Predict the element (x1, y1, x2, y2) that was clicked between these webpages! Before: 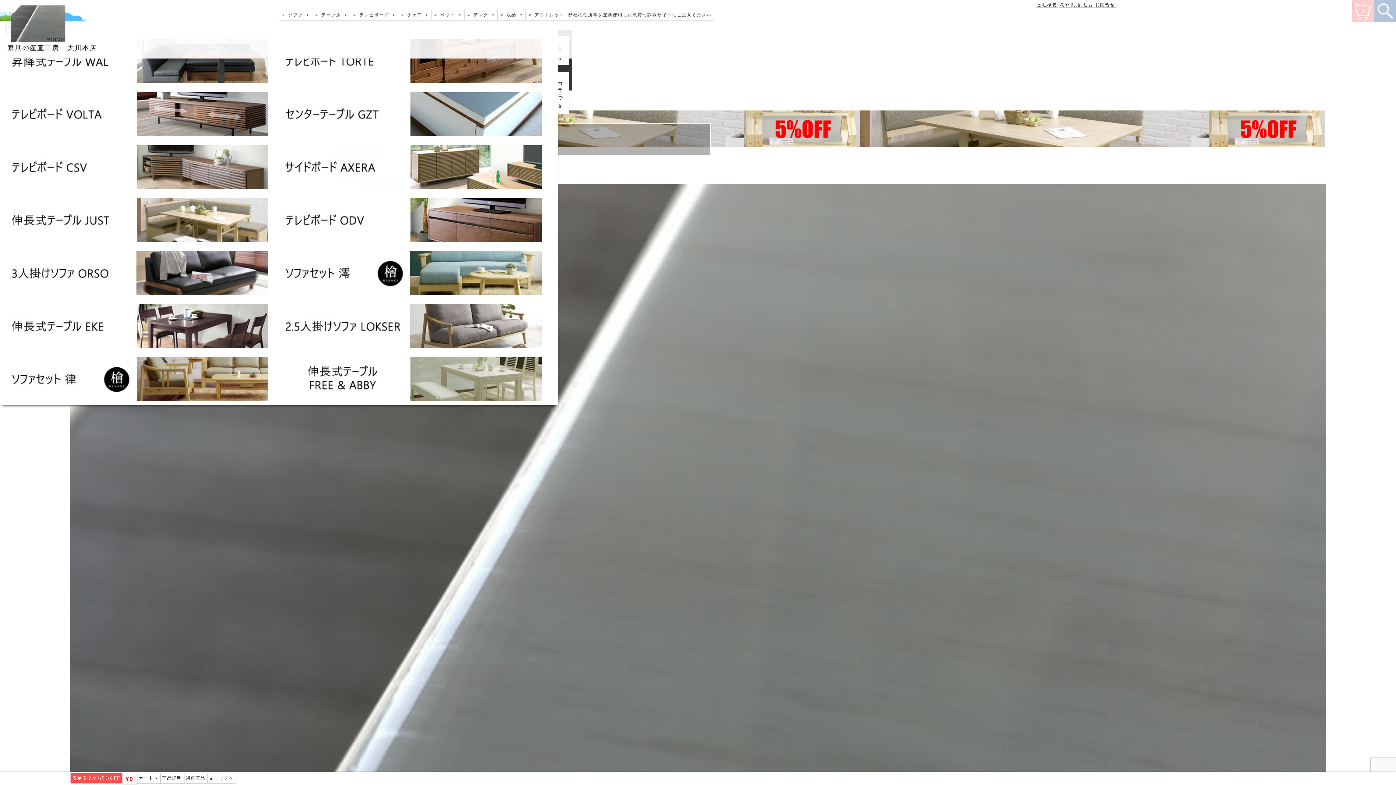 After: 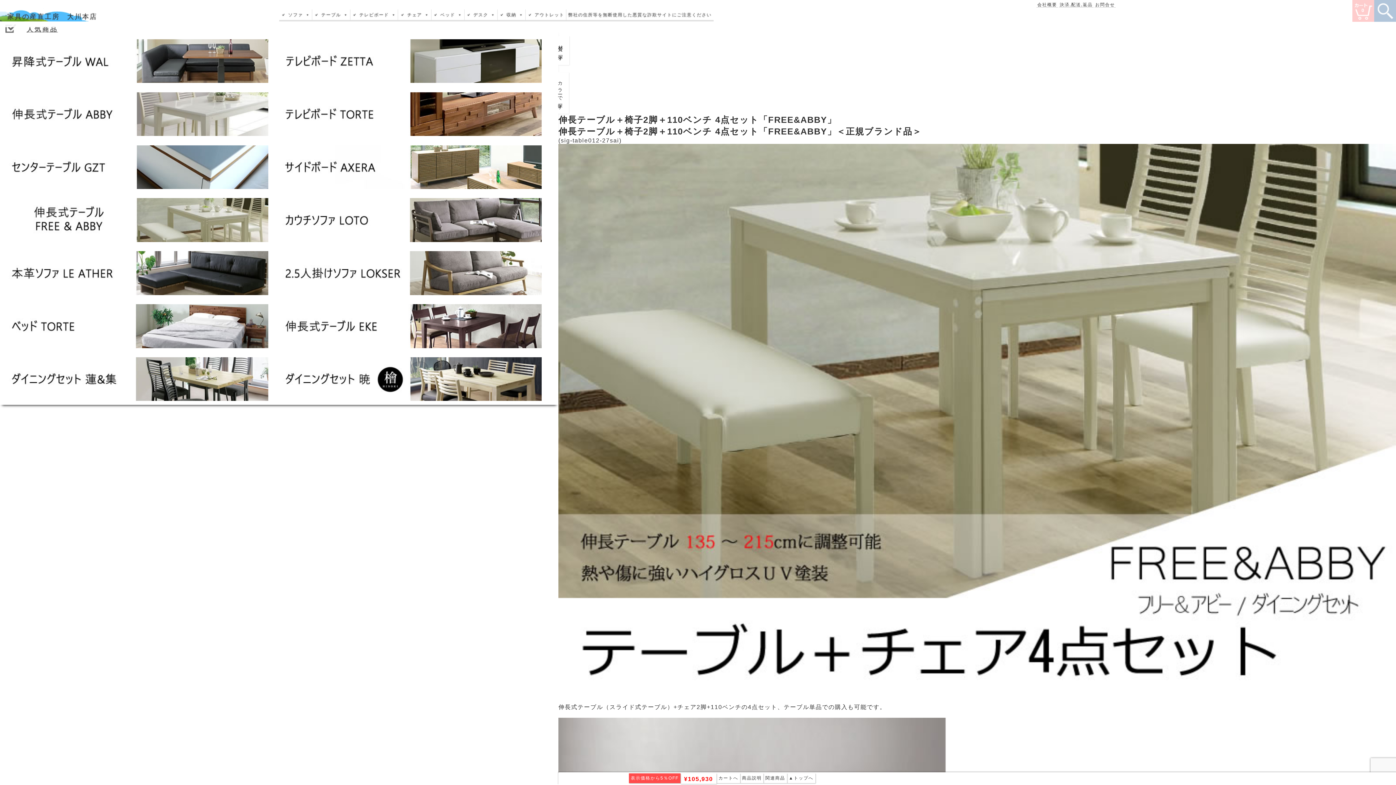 Action: bbox: (276, 399, 544, 404)